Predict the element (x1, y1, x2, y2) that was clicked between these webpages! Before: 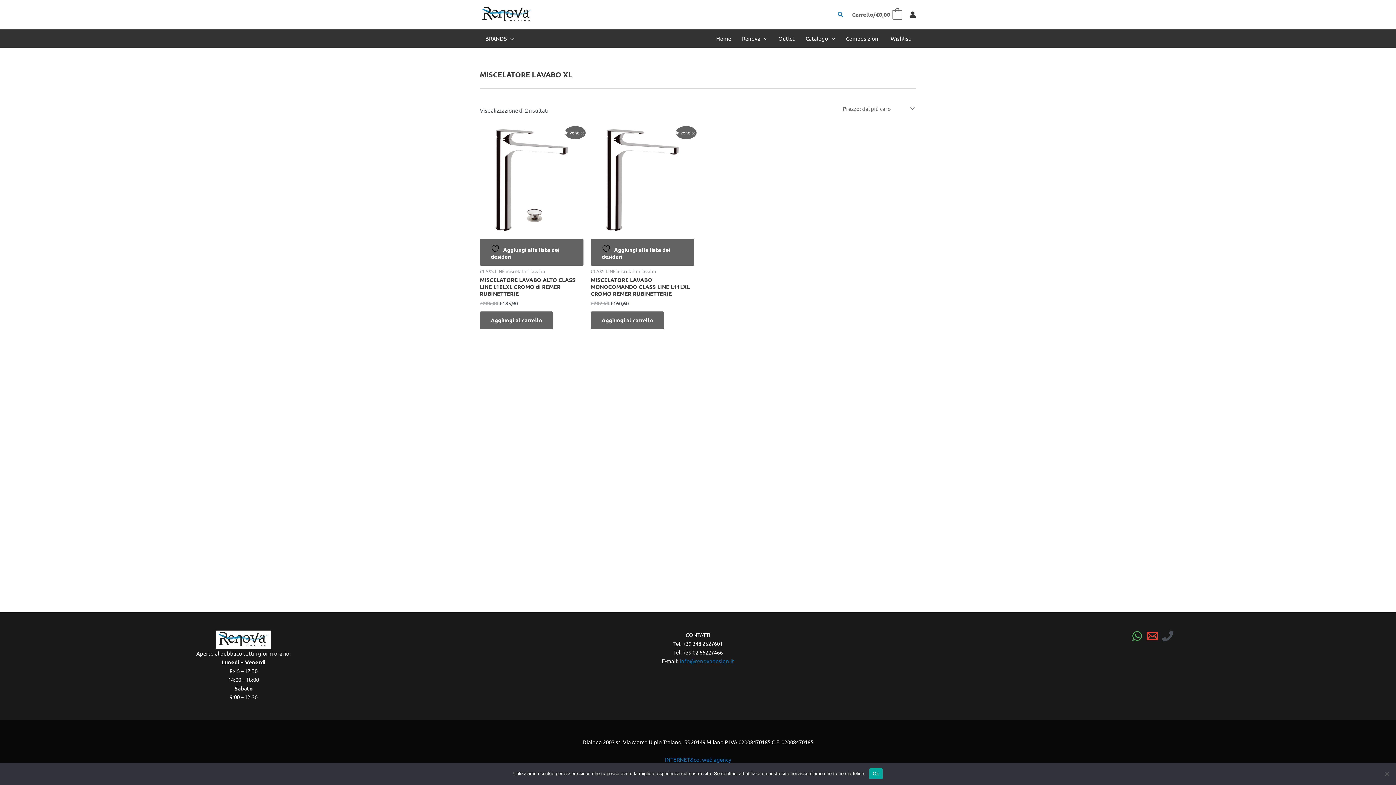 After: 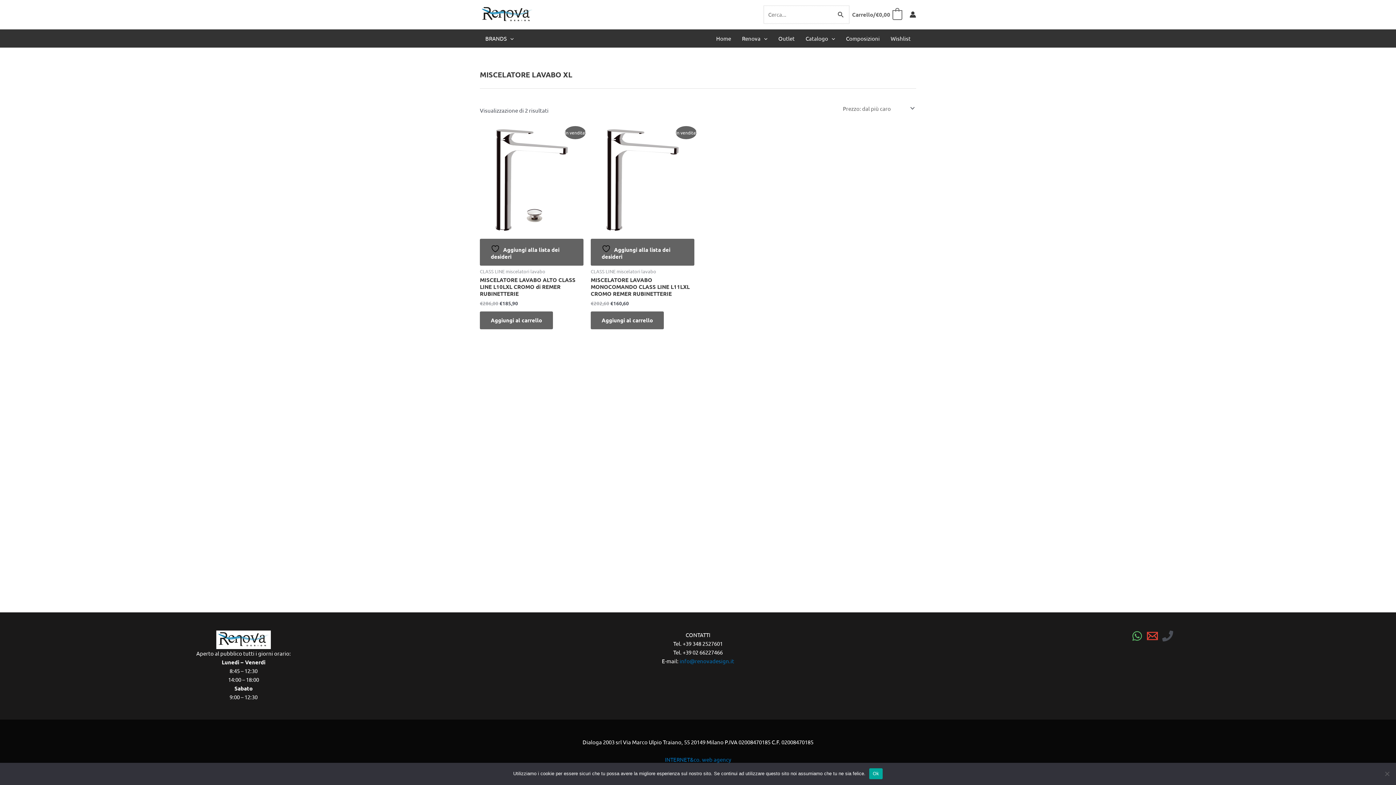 Action: bbox: (837, 10, 844, 19) label: Search button